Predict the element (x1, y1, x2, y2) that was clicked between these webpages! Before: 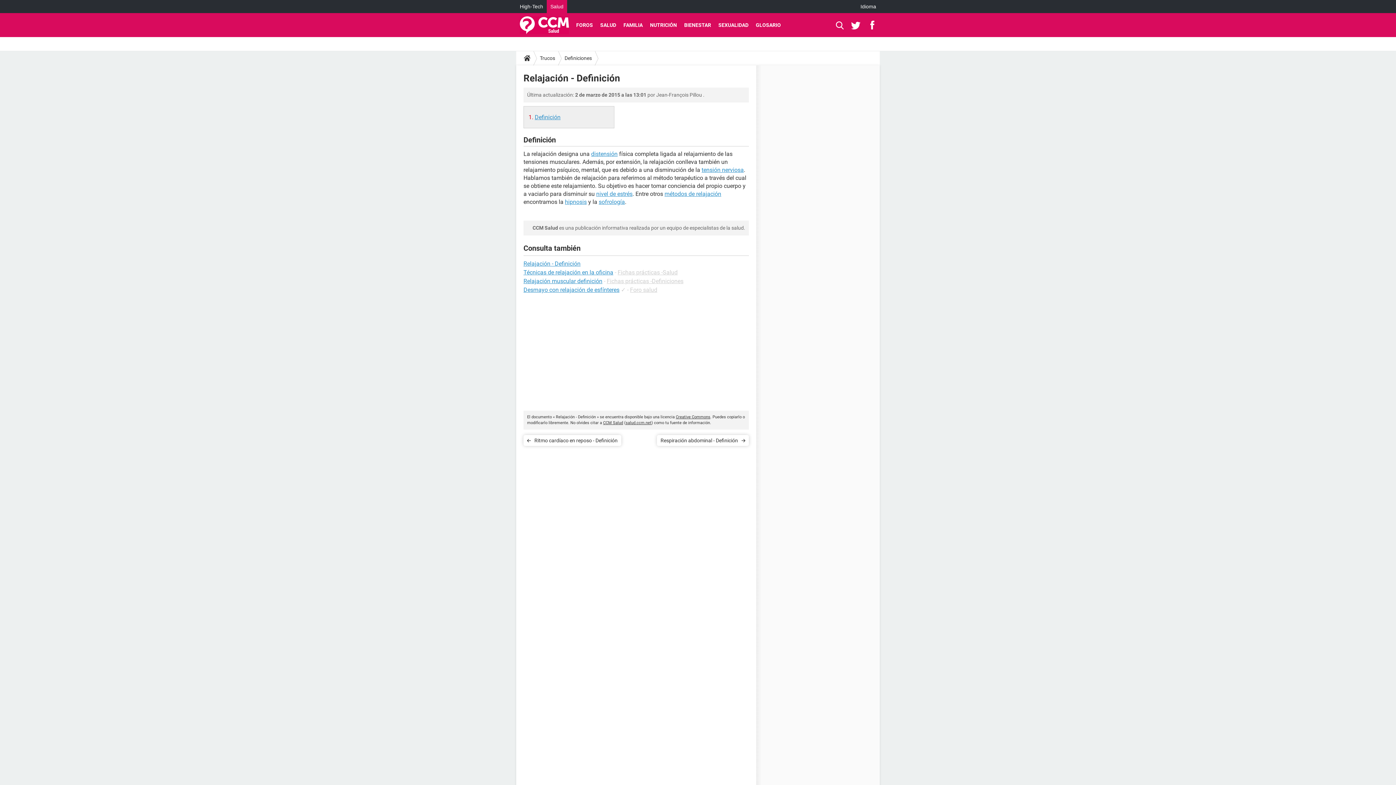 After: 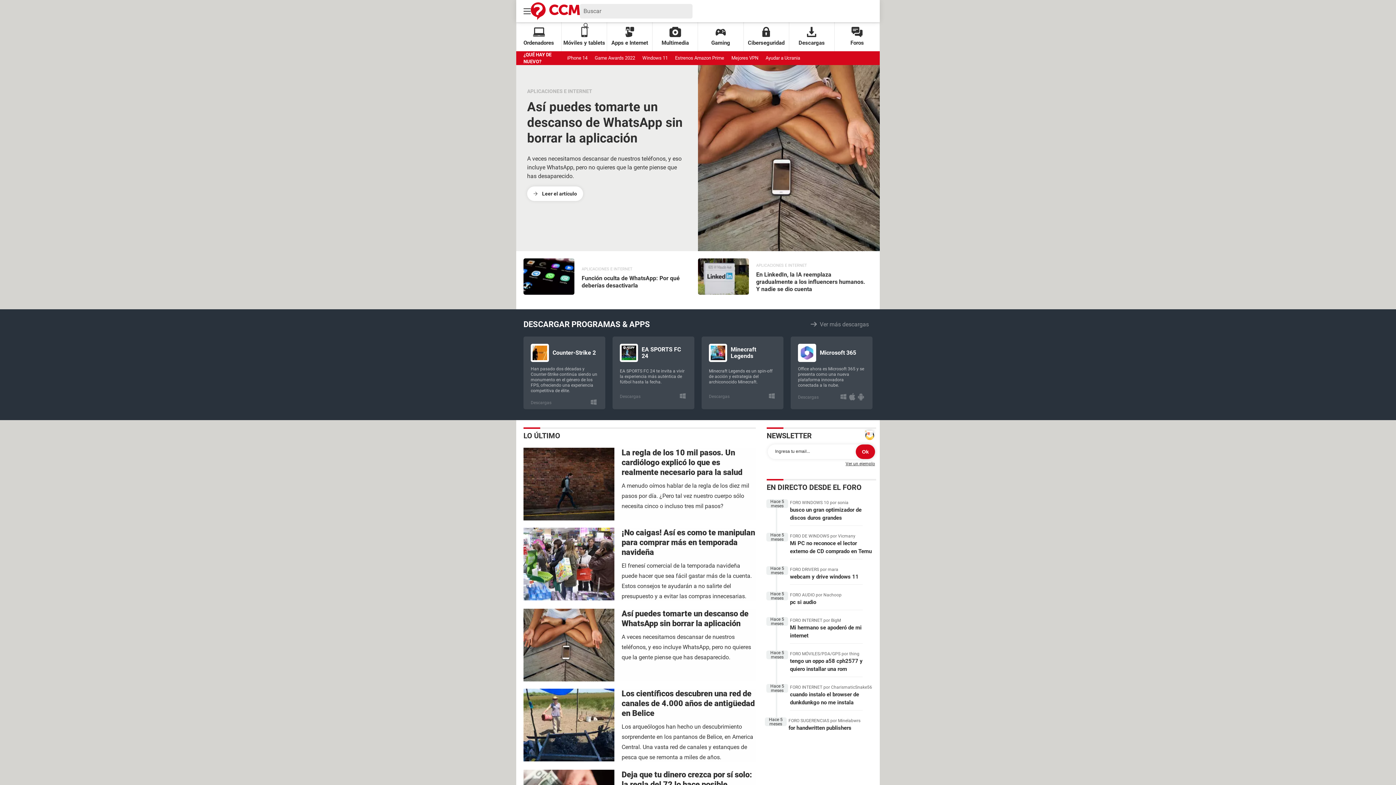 Action: label: High-Tech bbox: (516, 0, 546, 13)